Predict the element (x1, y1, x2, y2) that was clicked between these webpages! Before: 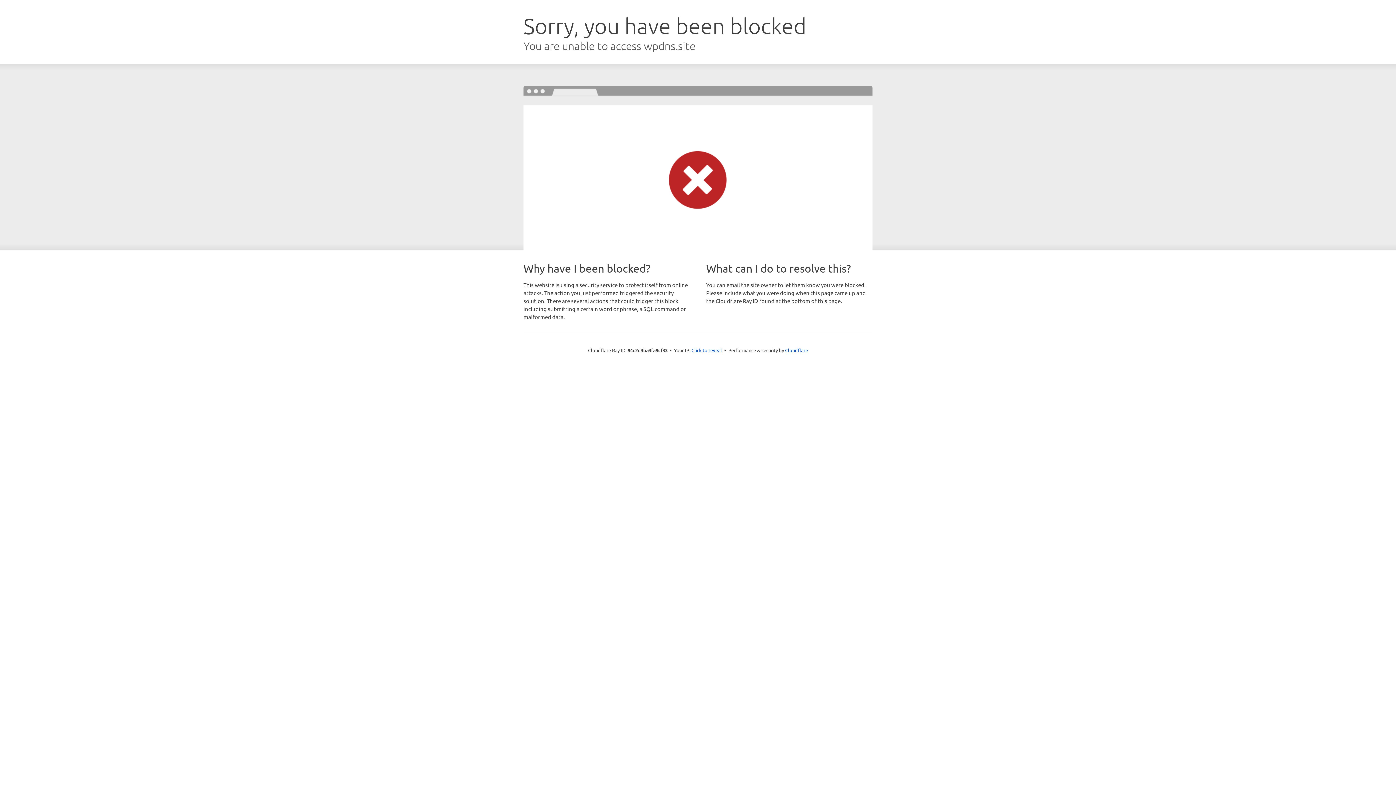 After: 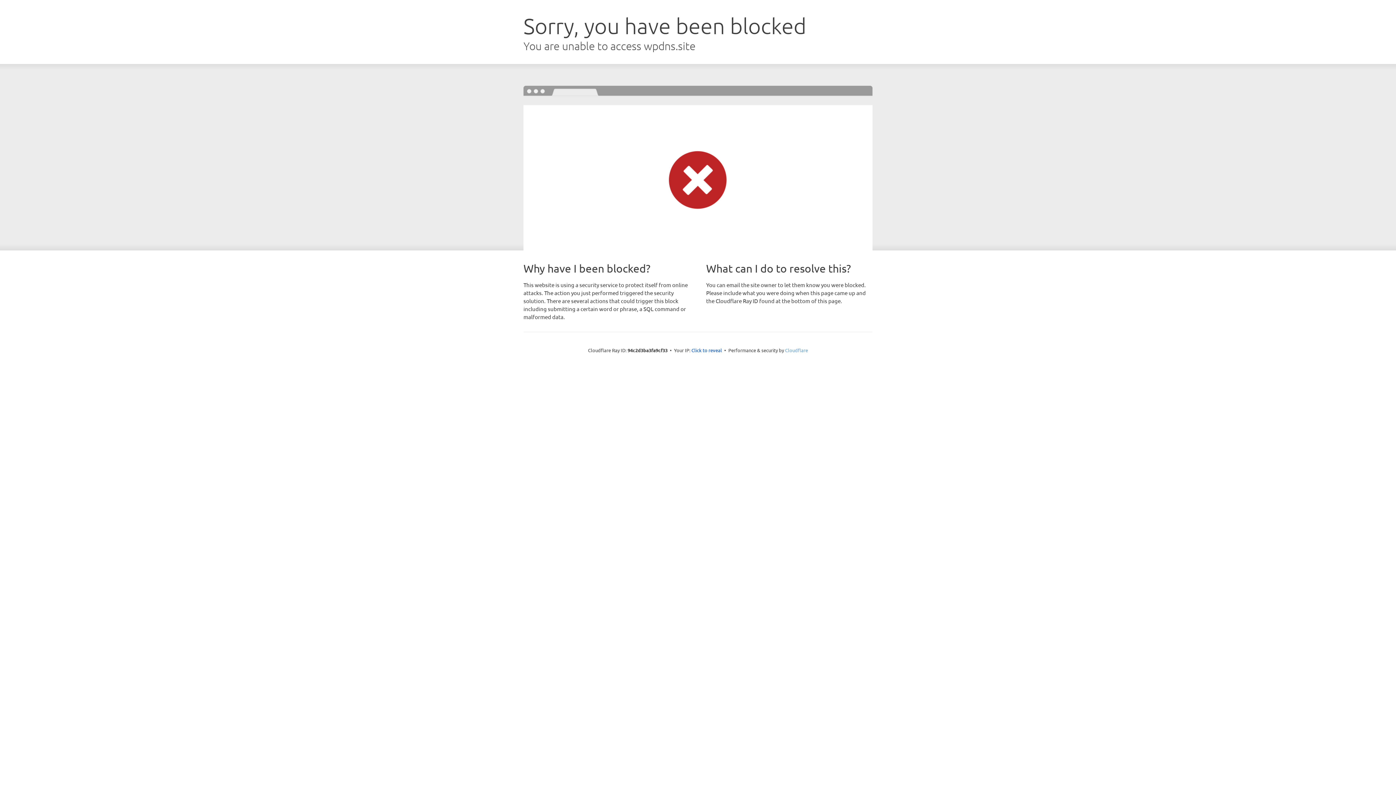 Action: label: Cloudflare bbox: (785, 347, 808, 353)